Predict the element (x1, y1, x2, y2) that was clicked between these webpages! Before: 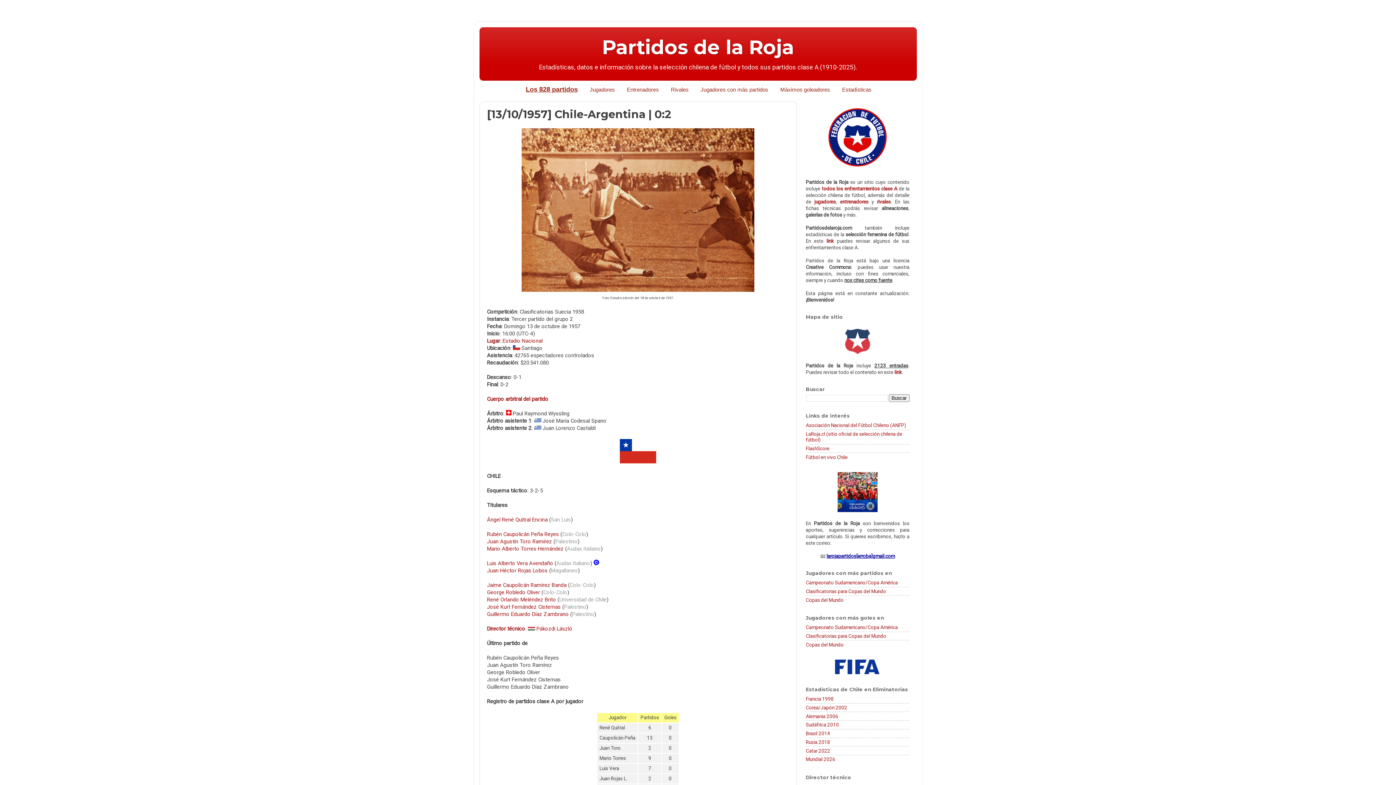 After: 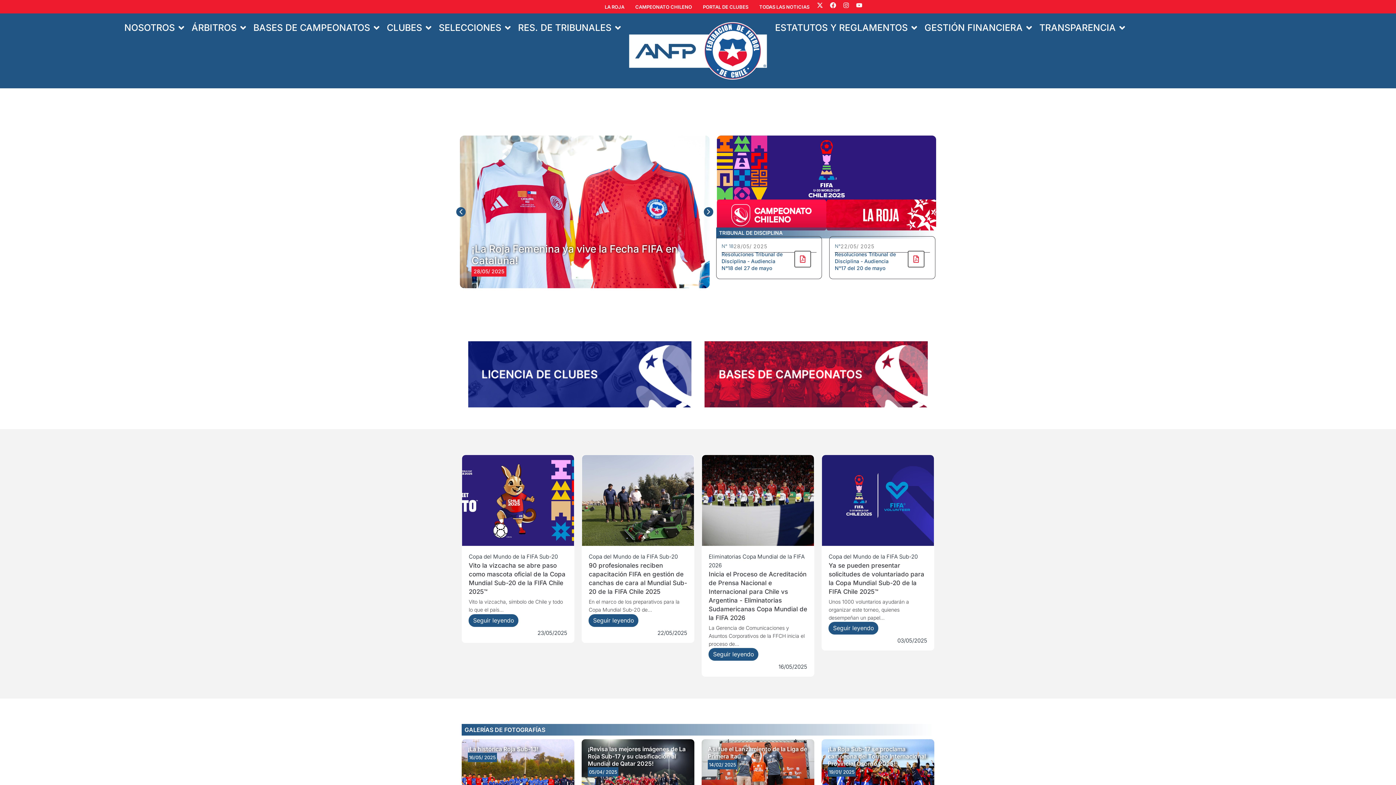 Action: label: Asociación Nacional del Fútbol Chileno (ANFP) bbox: (806, 422, 906, 428)